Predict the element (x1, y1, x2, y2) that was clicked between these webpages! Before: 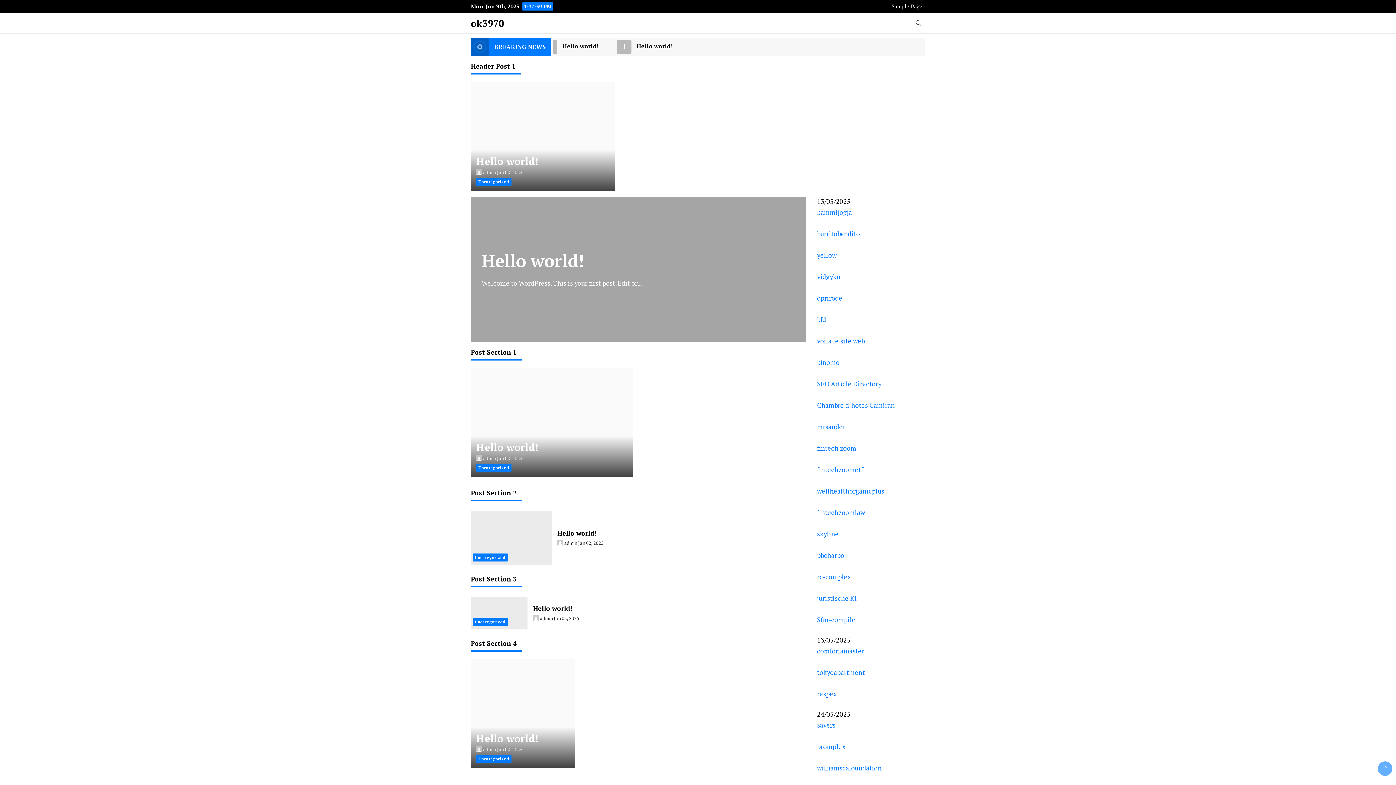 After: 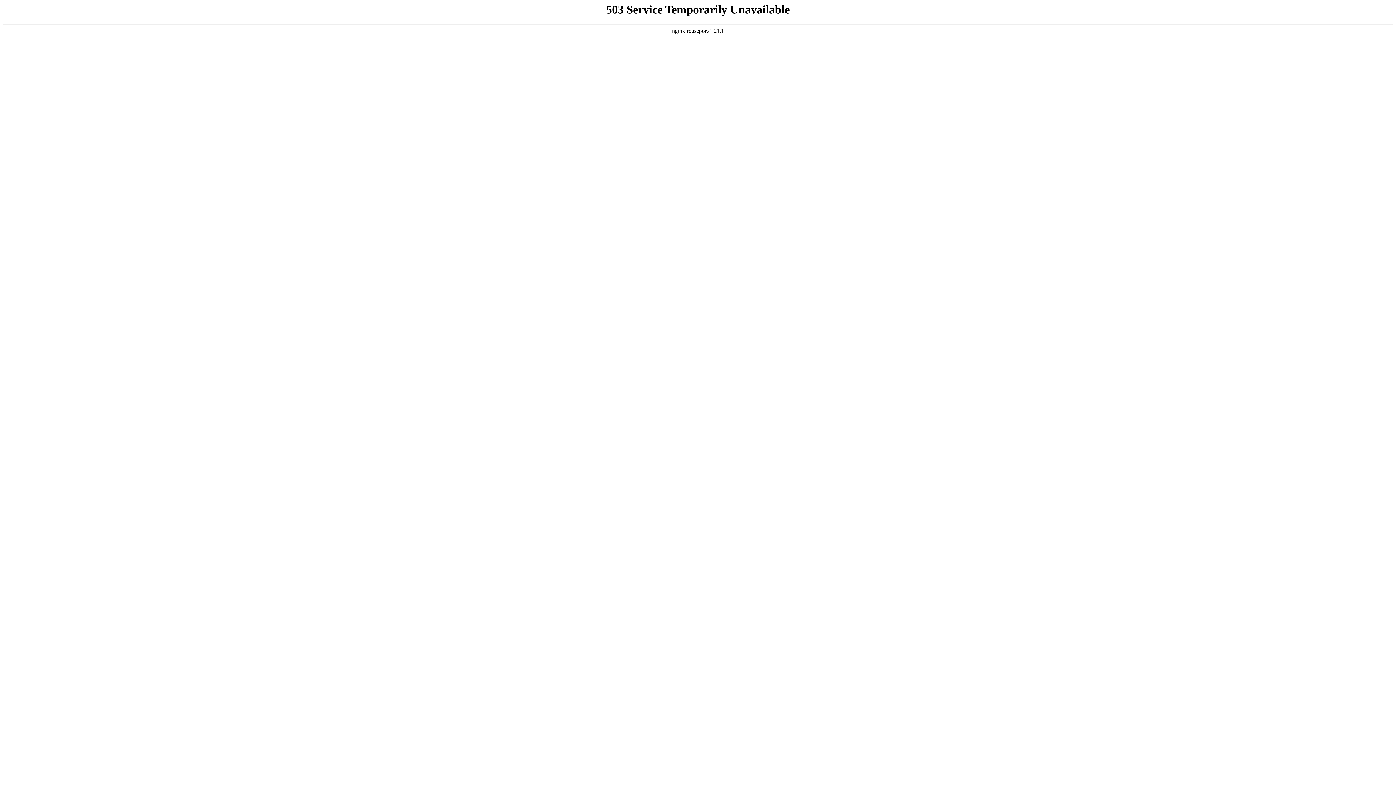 Action: label: bfd bbox: (817, 315, 826, 324)